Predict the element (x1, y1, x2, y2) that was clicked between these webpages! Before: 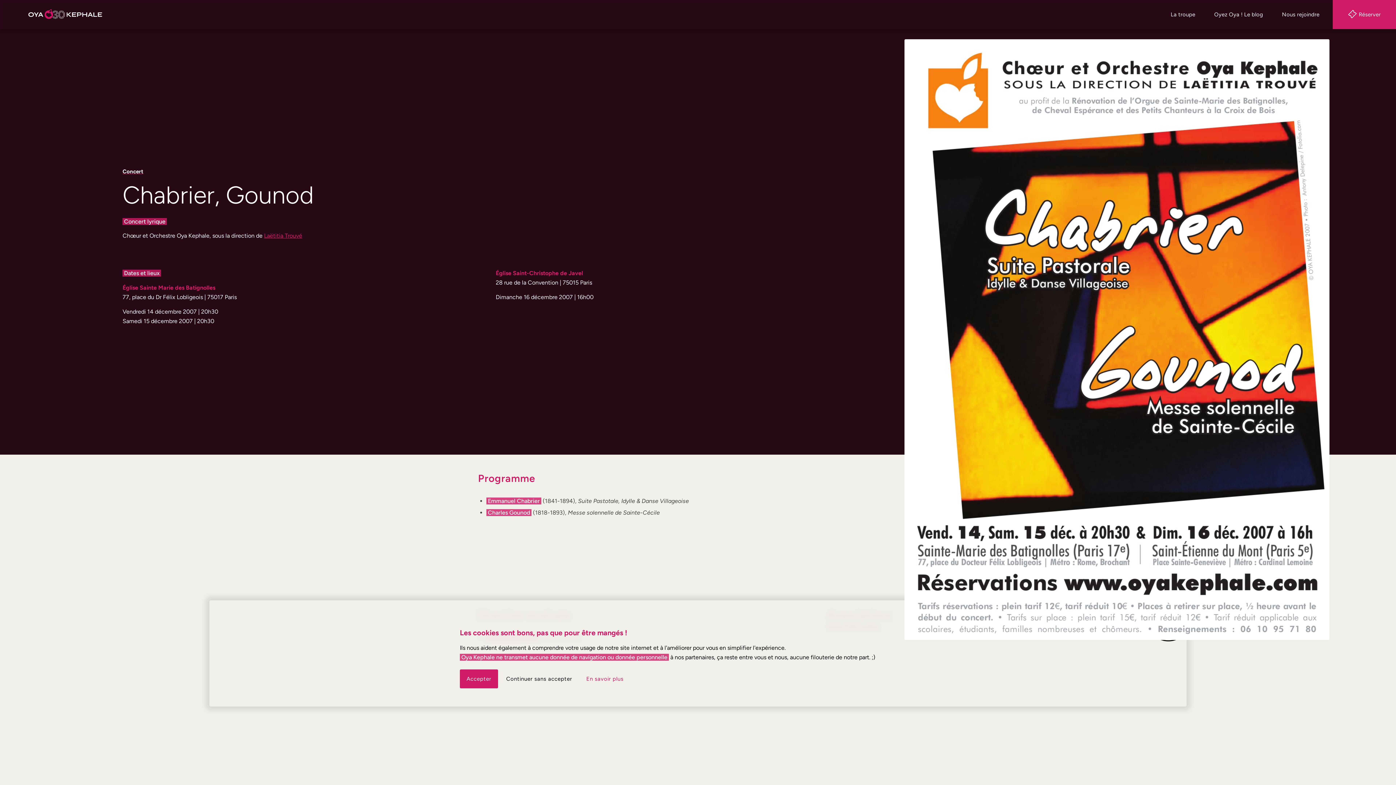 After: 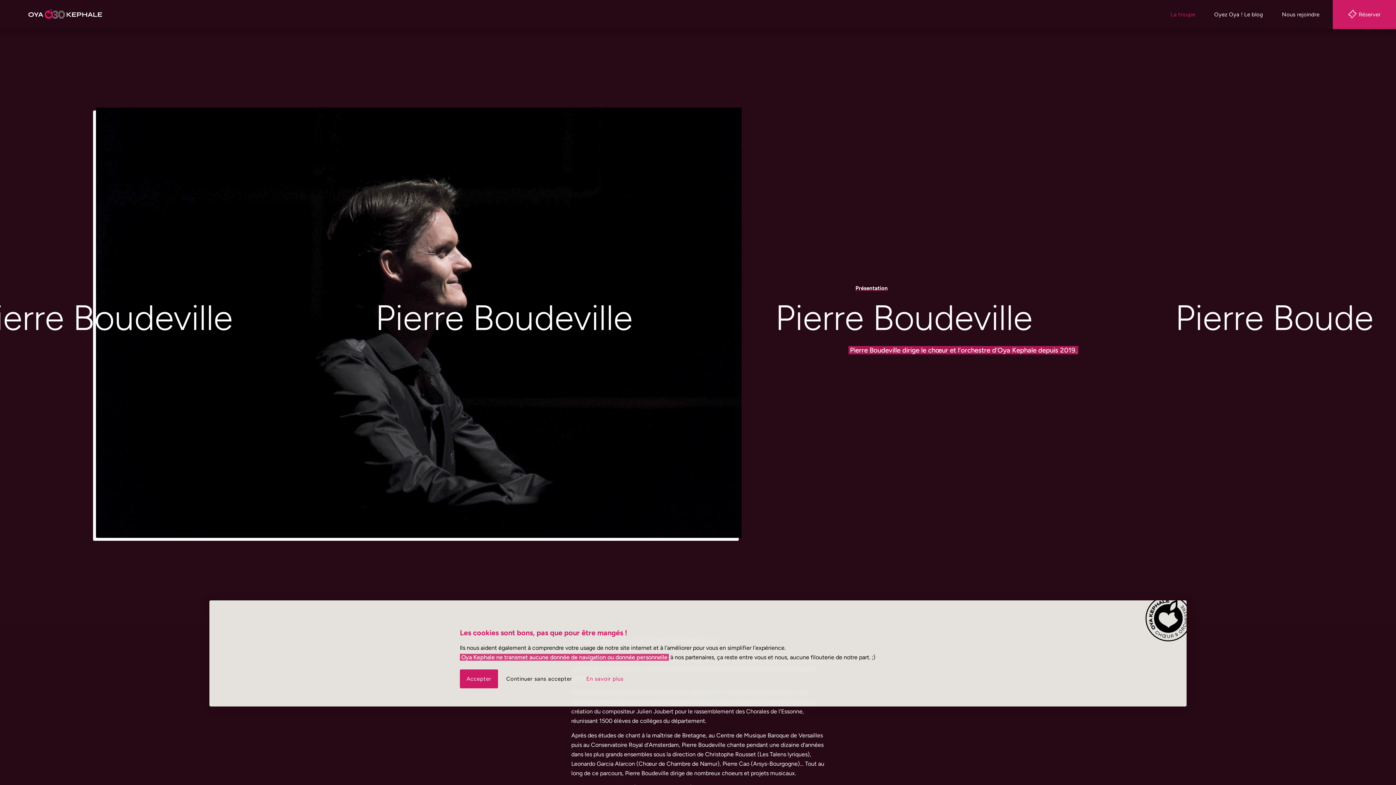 Action: bbox: (264, 232, 302, 239) label: Laëtitia Trouvé